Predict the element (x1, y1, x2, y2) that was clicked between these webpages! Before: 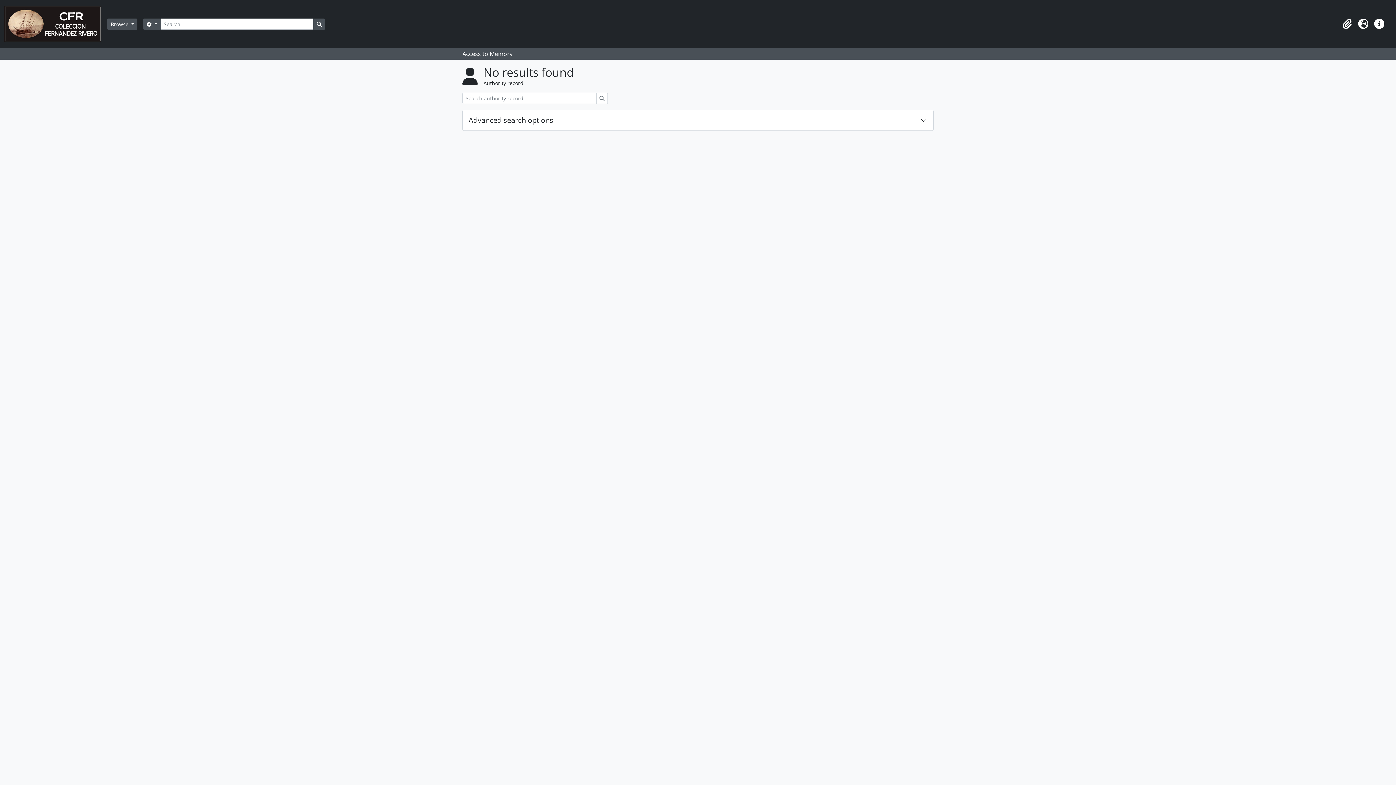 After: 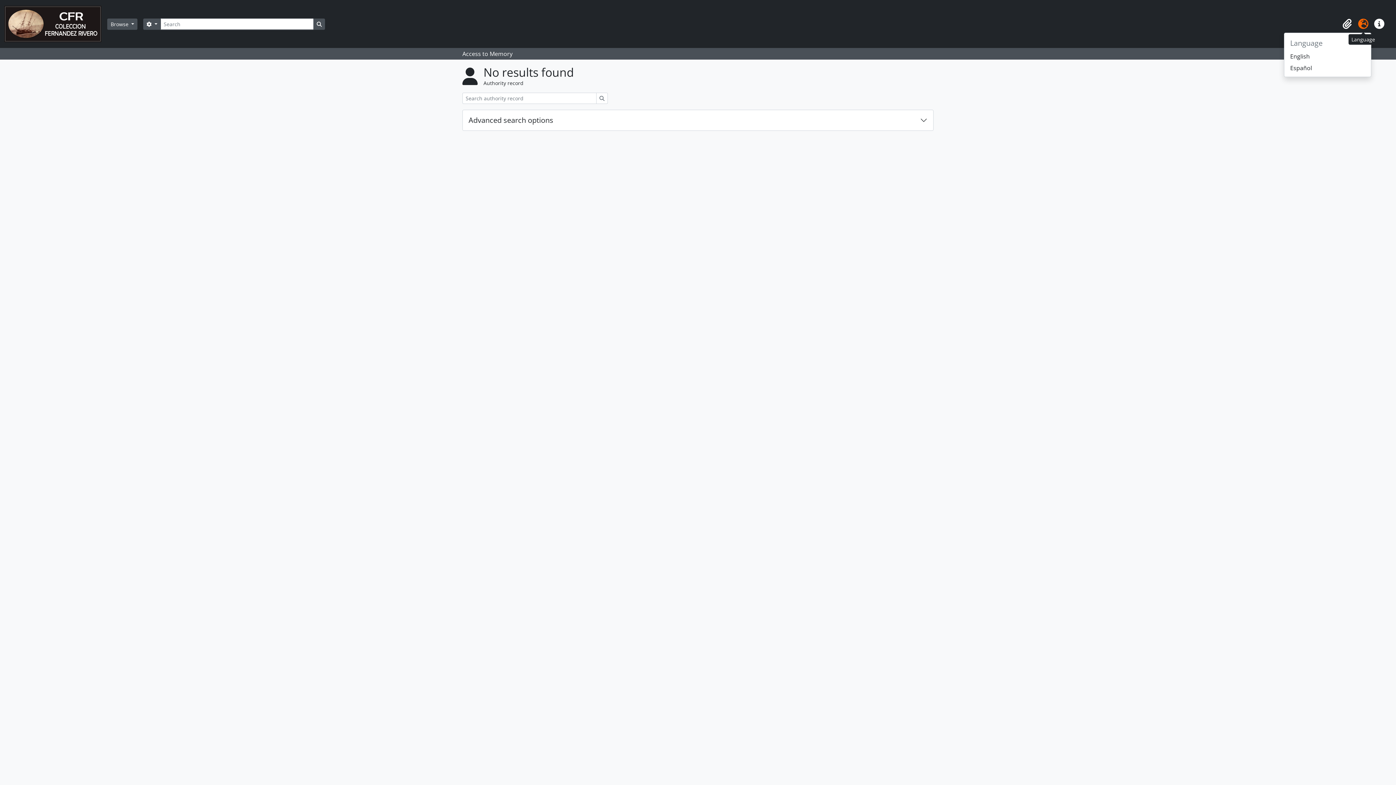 Action: label: Language bbox: (1355, 16, 1371, 32)